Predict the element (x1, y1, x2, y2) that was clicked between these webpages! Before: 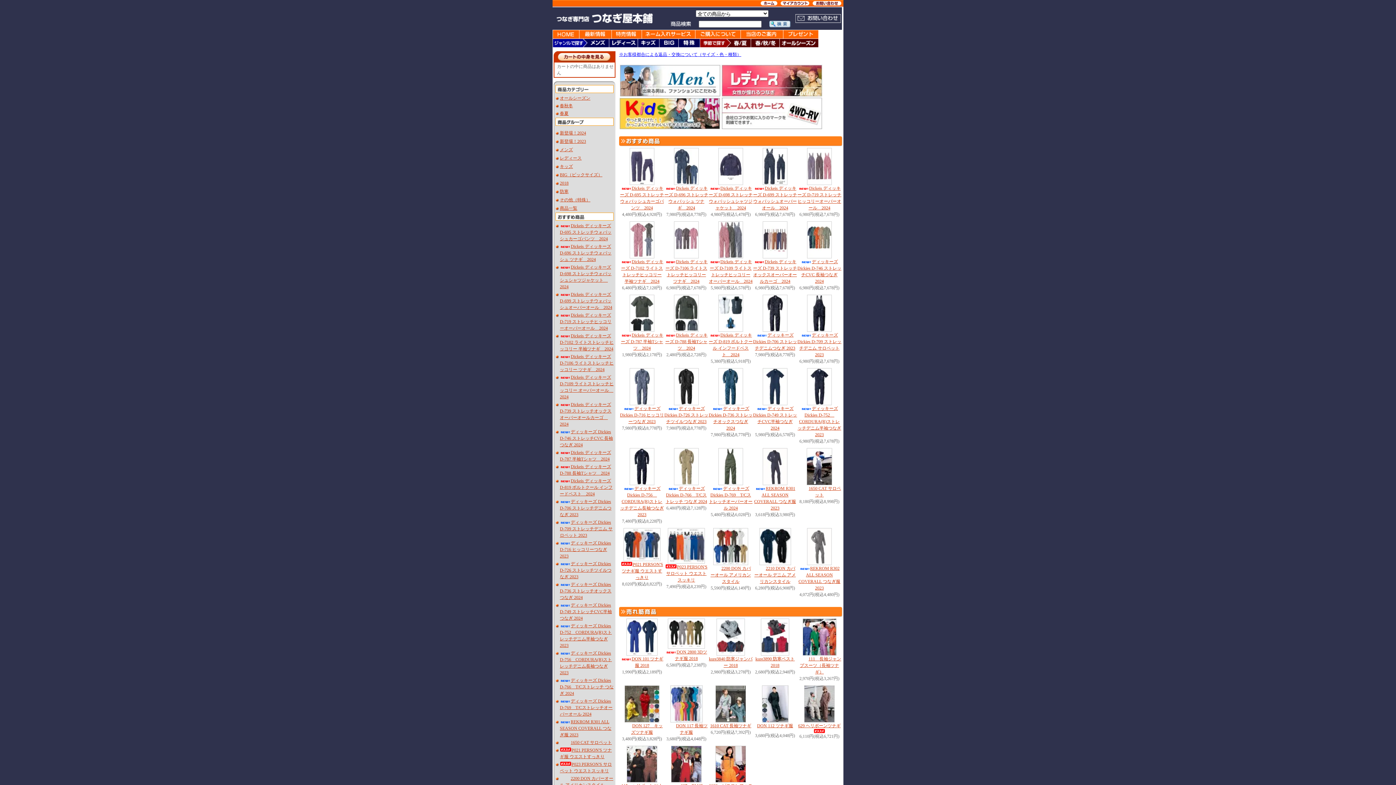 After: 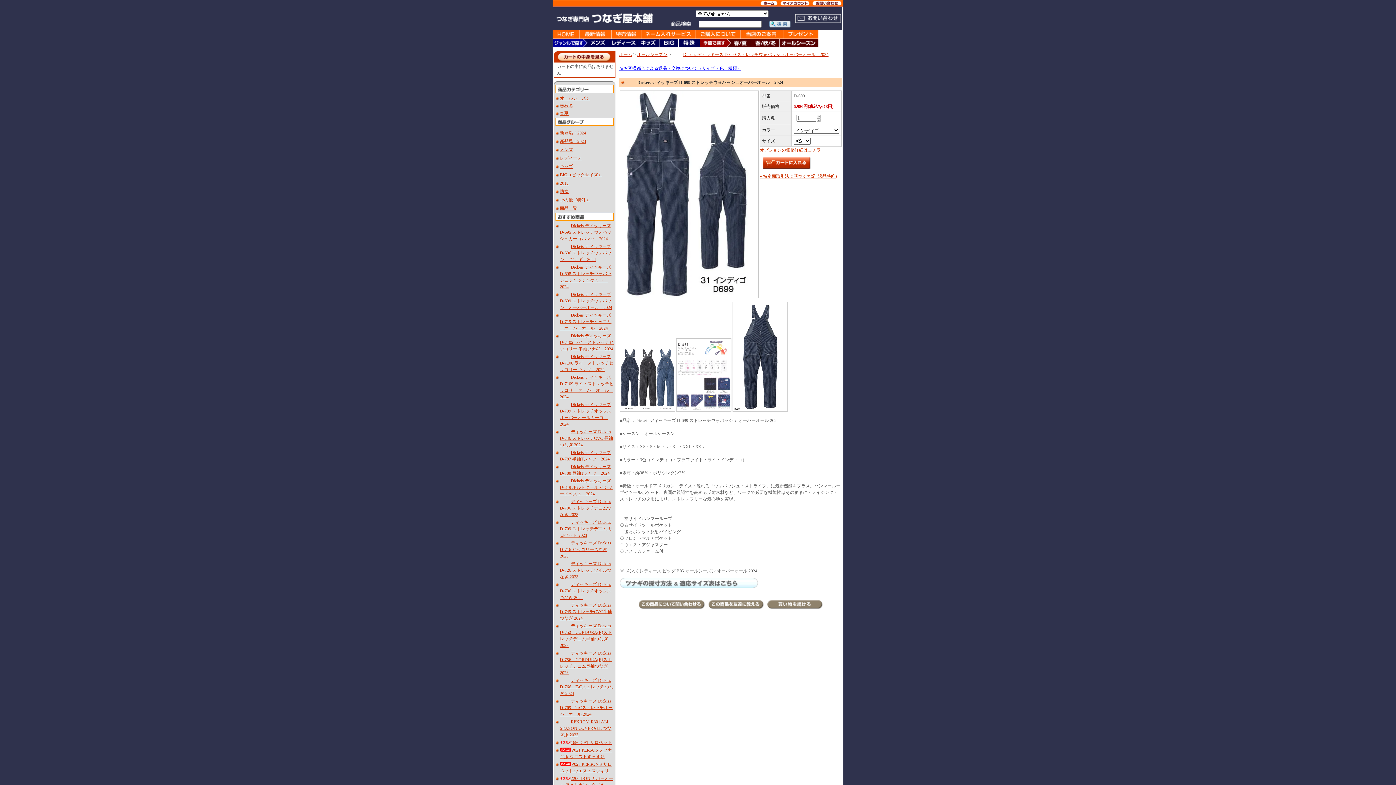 Action: bbox: (560, 292, 612, 310) label: Dickeis ディッキーズ D-699 ストレッチウォバッシュオーバーオール　2024